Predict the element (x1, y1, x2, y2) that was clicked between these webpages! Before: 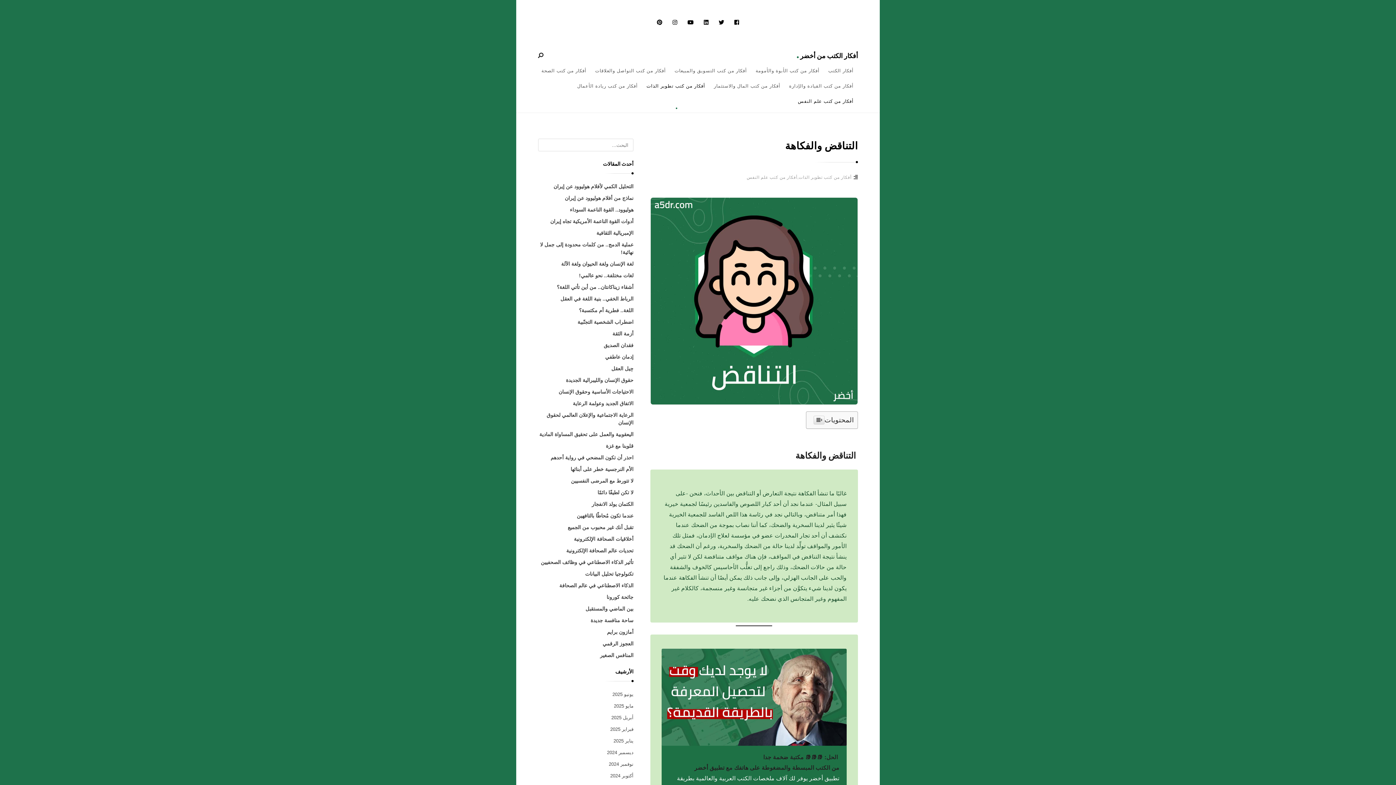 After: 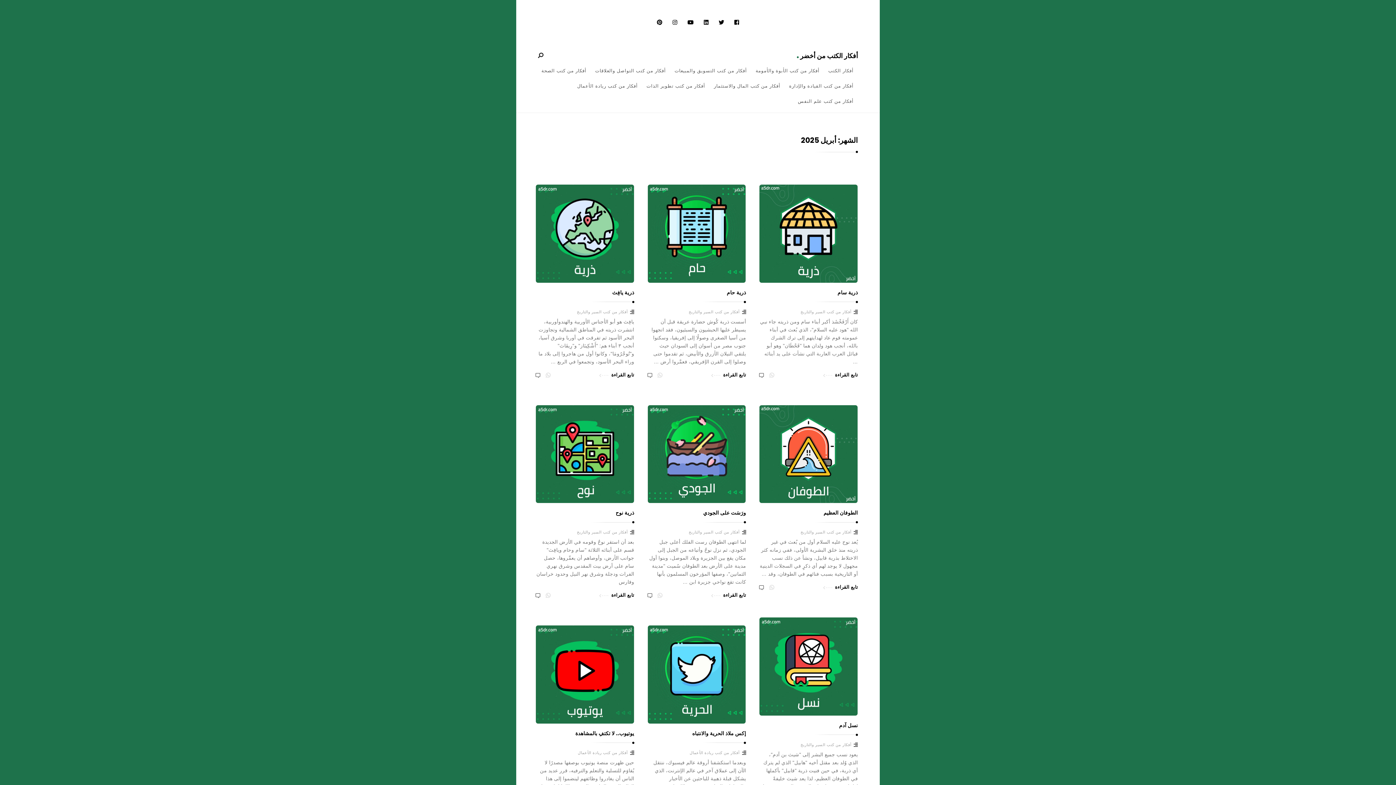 Action: bbox: (611, 715, 633, 720) label: أبريل 2025